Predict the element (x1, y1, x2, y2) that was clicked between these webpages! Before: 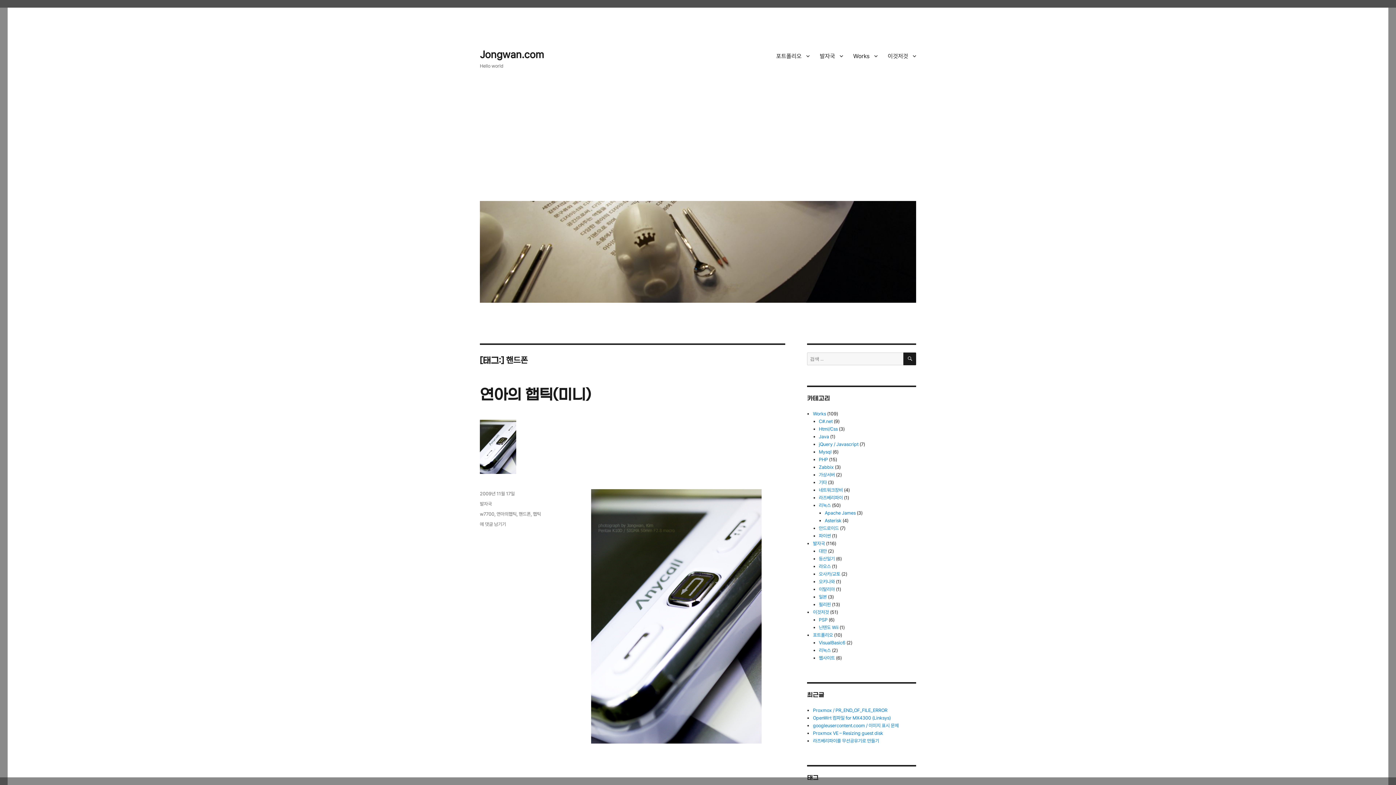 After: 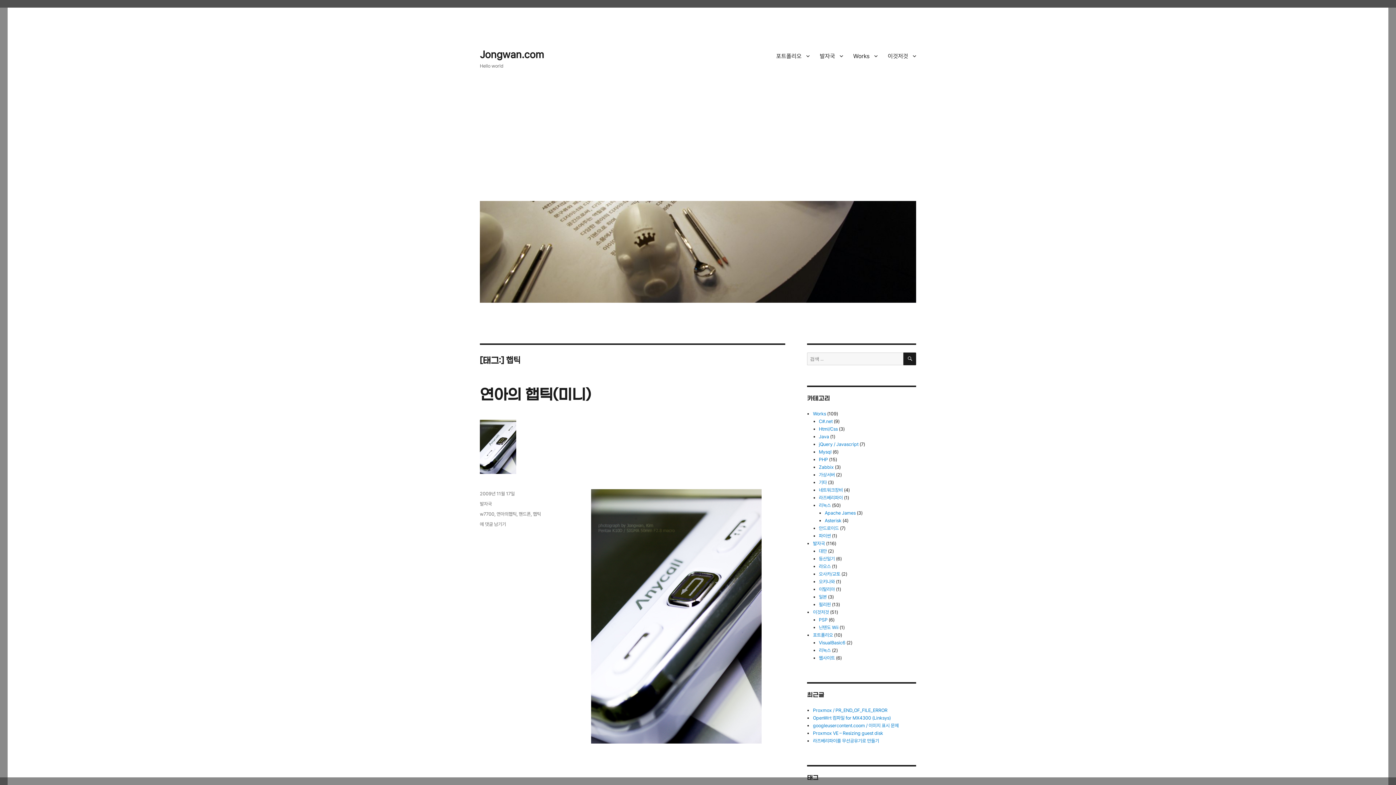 Action: label: 햅틱 bbox: (533, 511, 541, 517)